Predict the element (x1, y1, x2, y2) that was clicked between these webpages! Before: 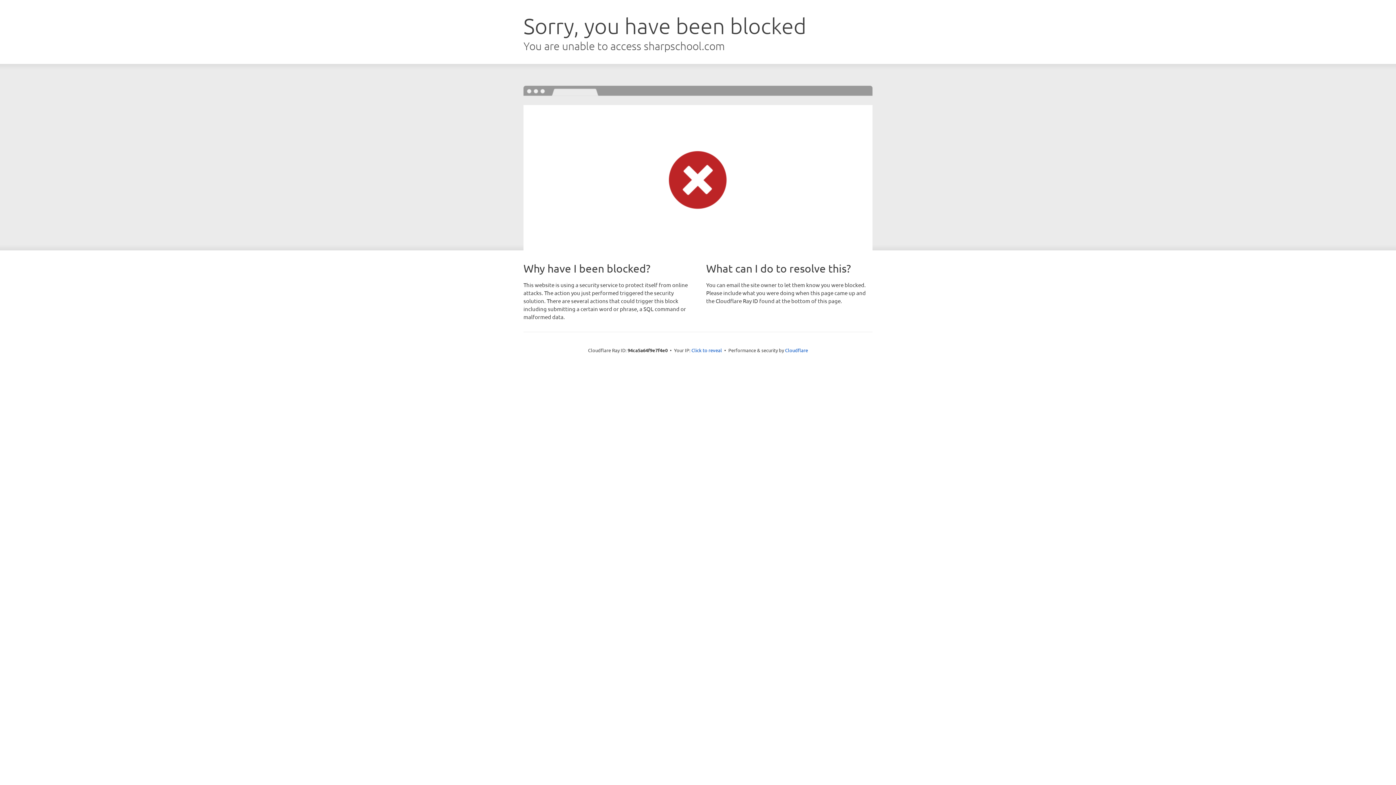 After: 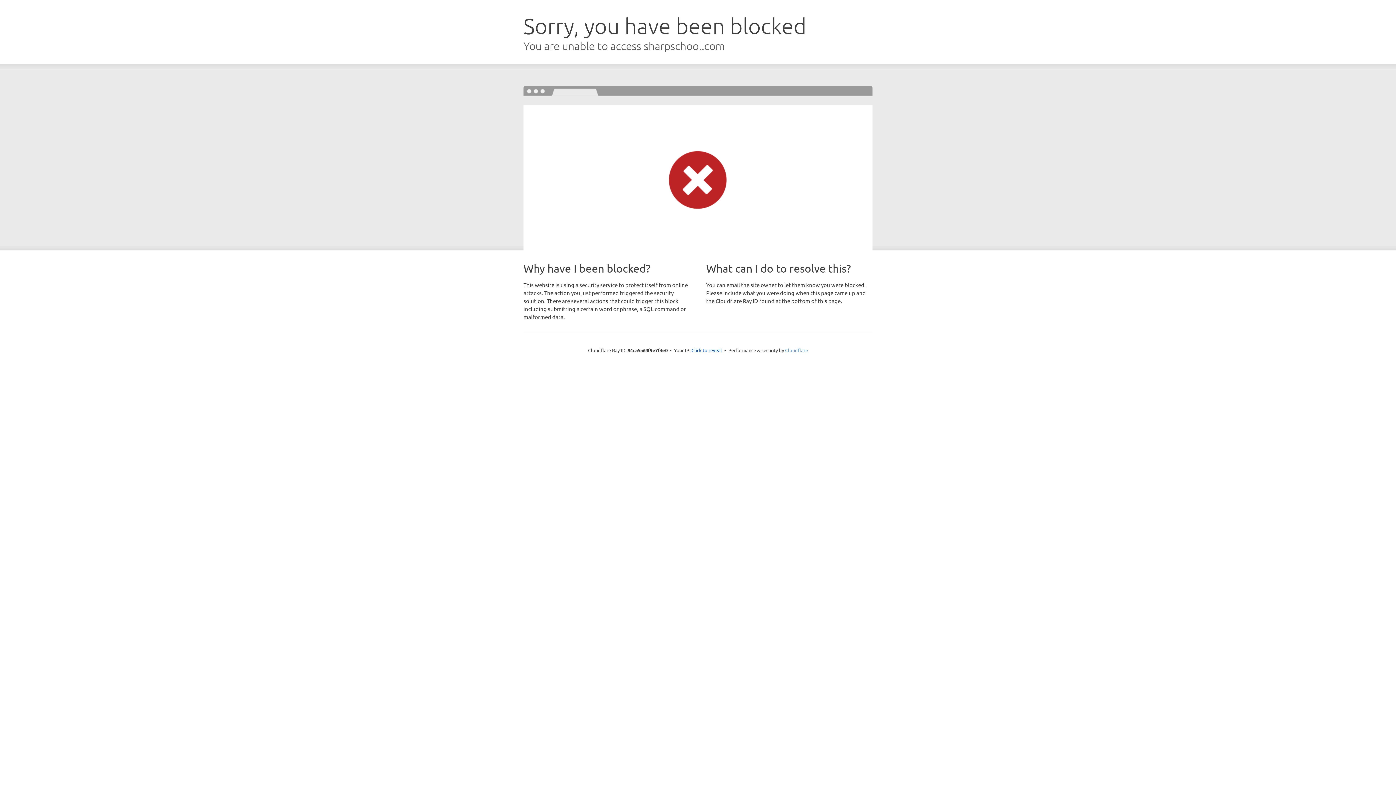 Action: bbox: (785, 347, 808, 353) label: Cloudflare